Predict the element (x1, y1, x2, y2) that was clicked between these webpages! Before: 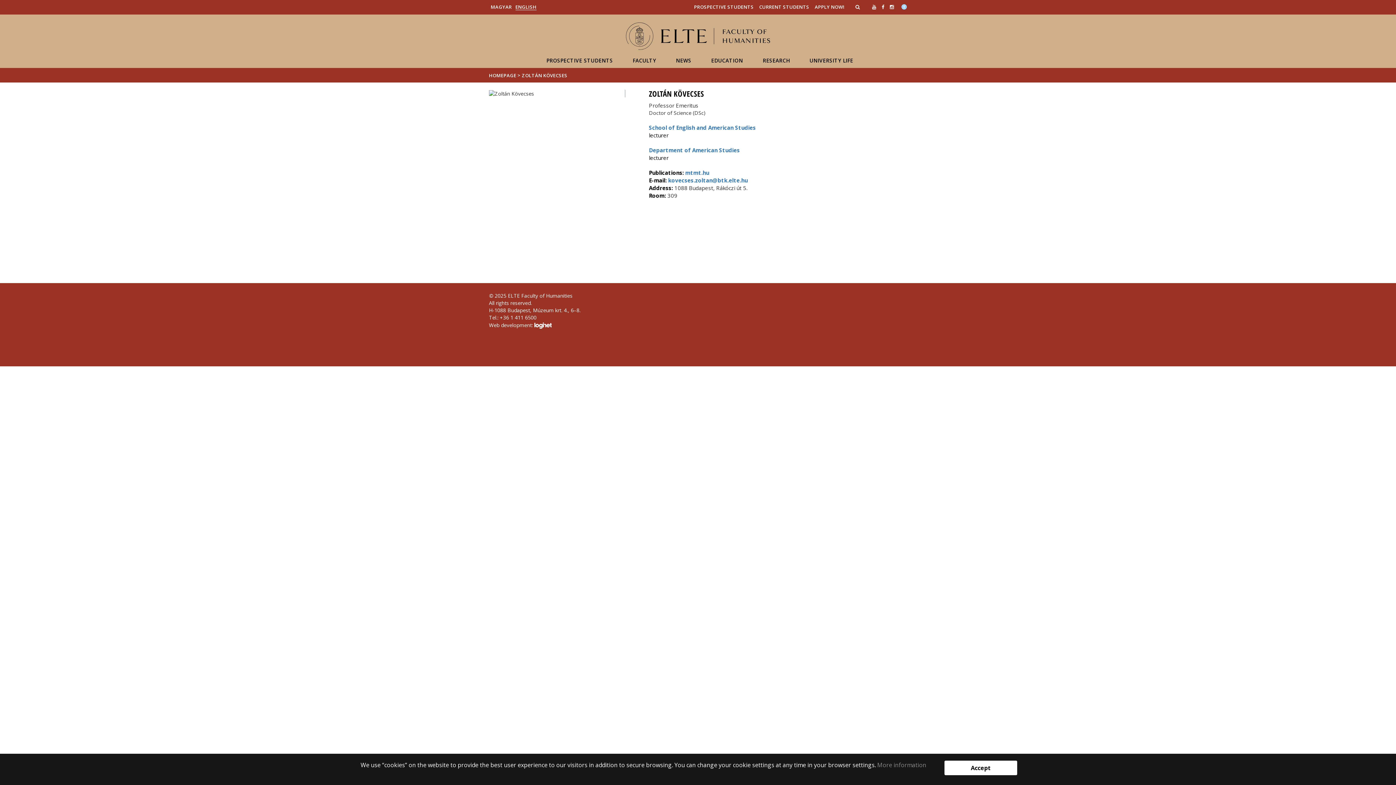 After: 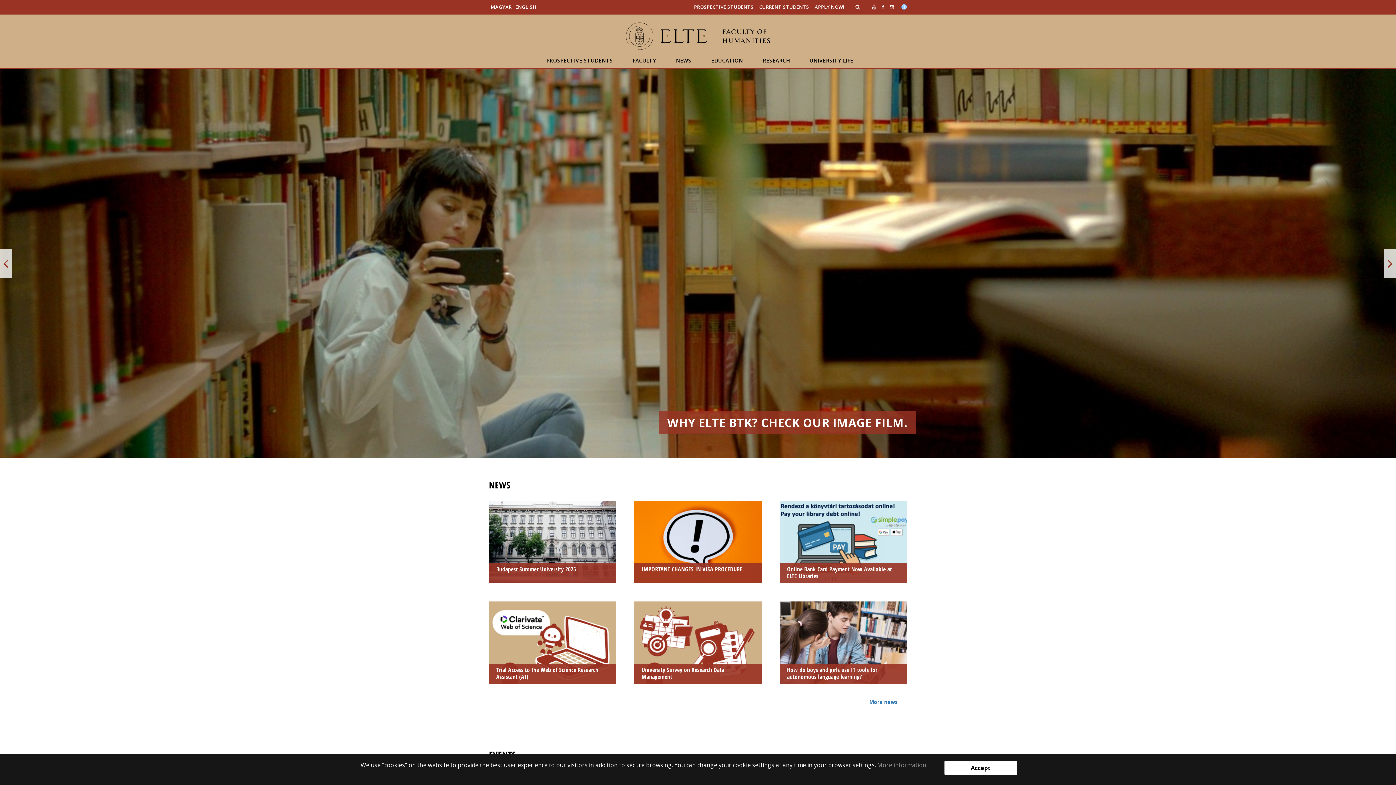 Action: bbox: (489, 72, 517, 78) label: HOMEPAGE 